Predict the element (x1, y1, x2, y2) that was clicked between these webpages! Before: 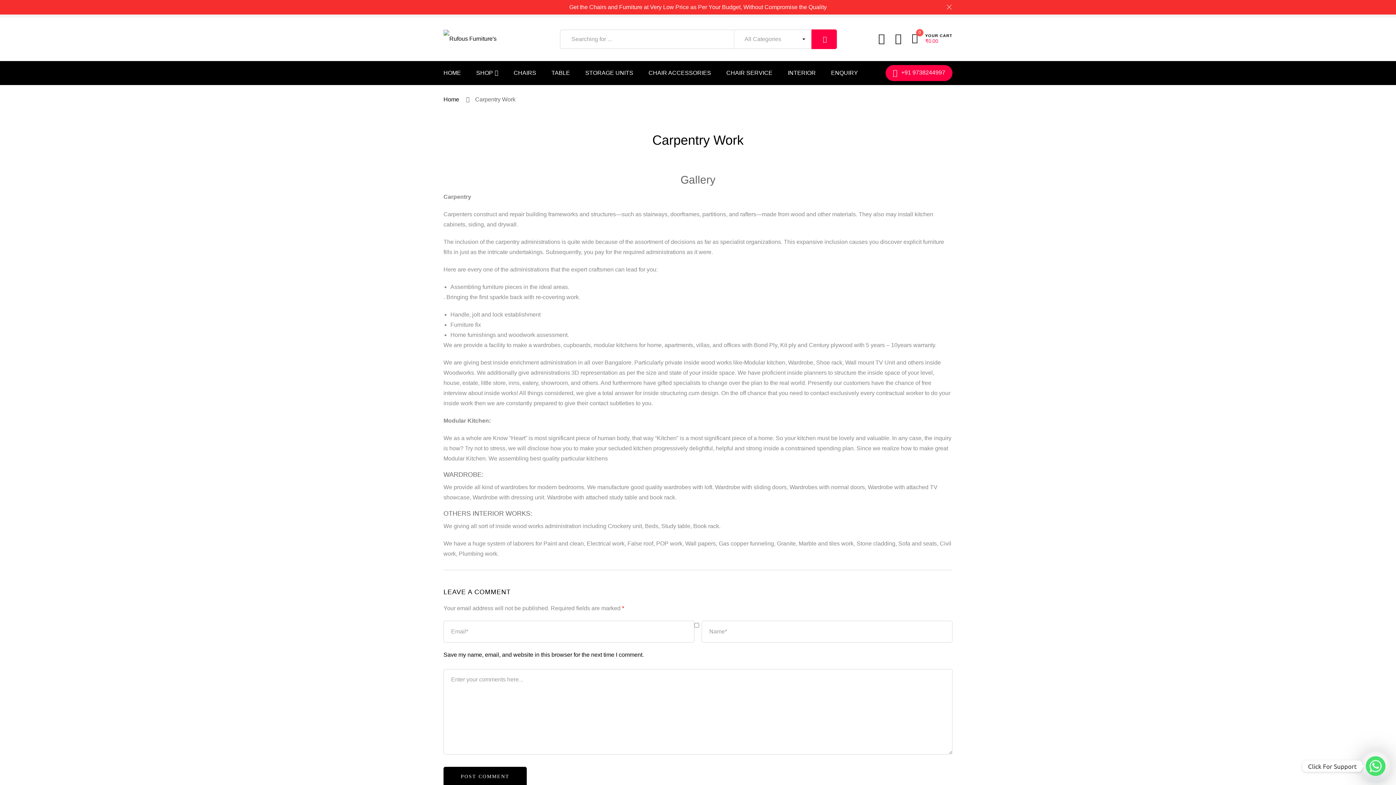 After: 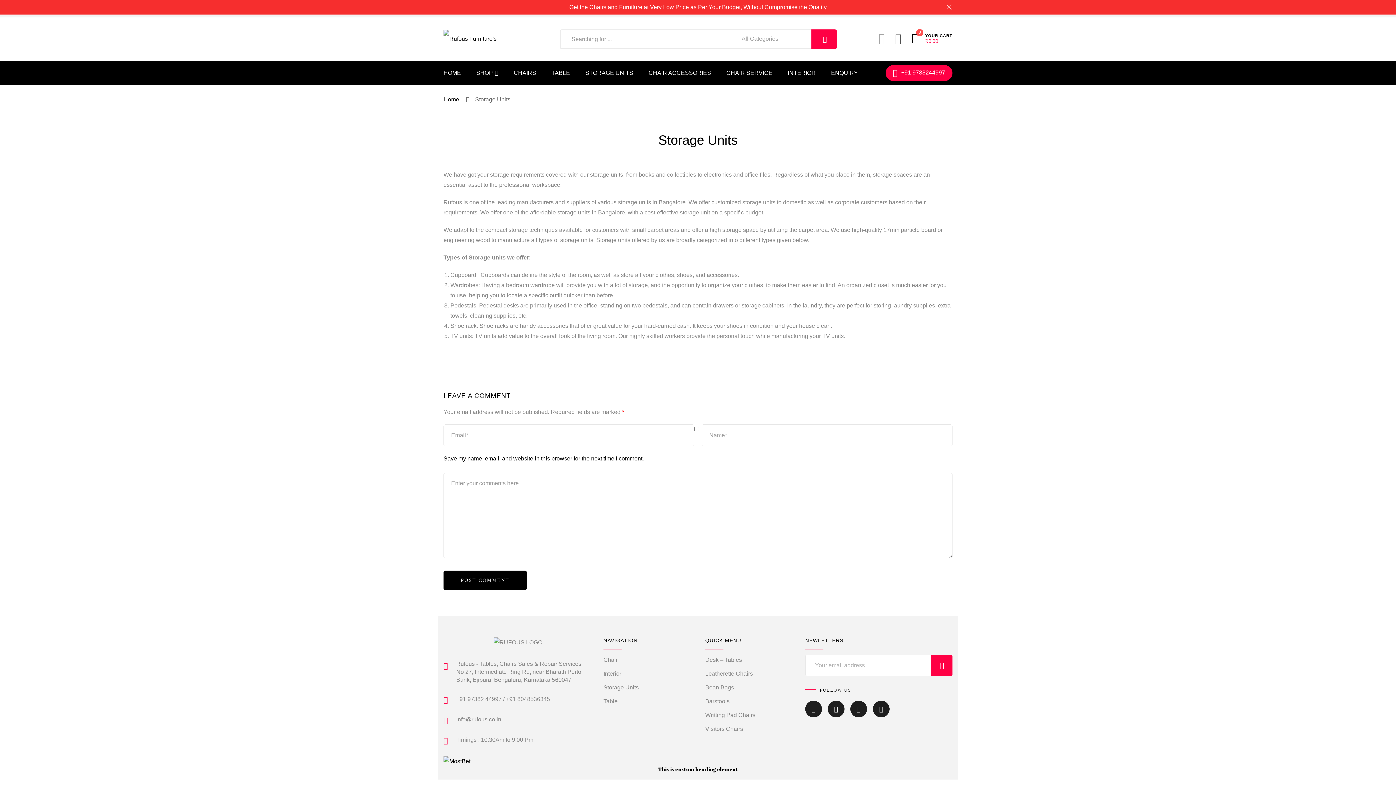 Action: label: STORAGE UNITS bbox: (585, 65, 633, 81)